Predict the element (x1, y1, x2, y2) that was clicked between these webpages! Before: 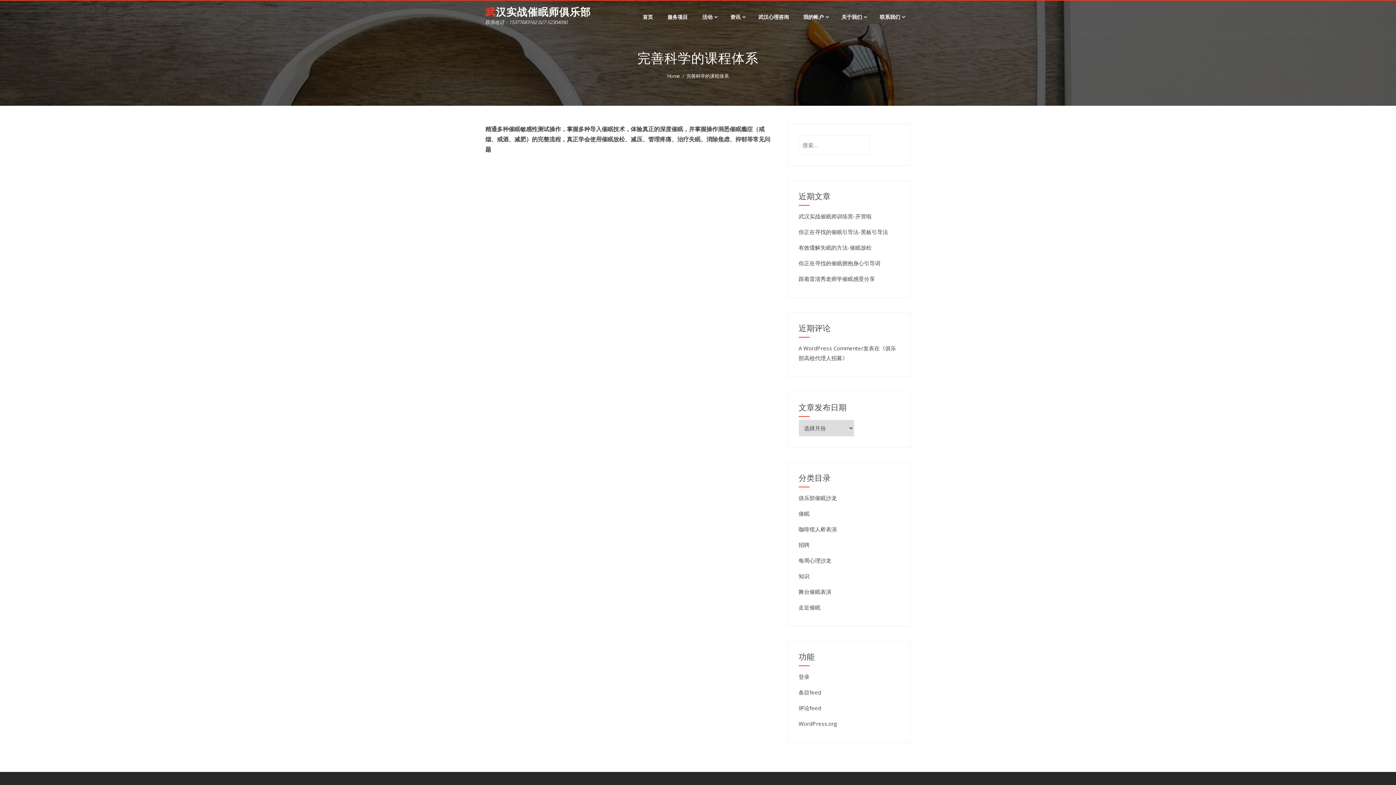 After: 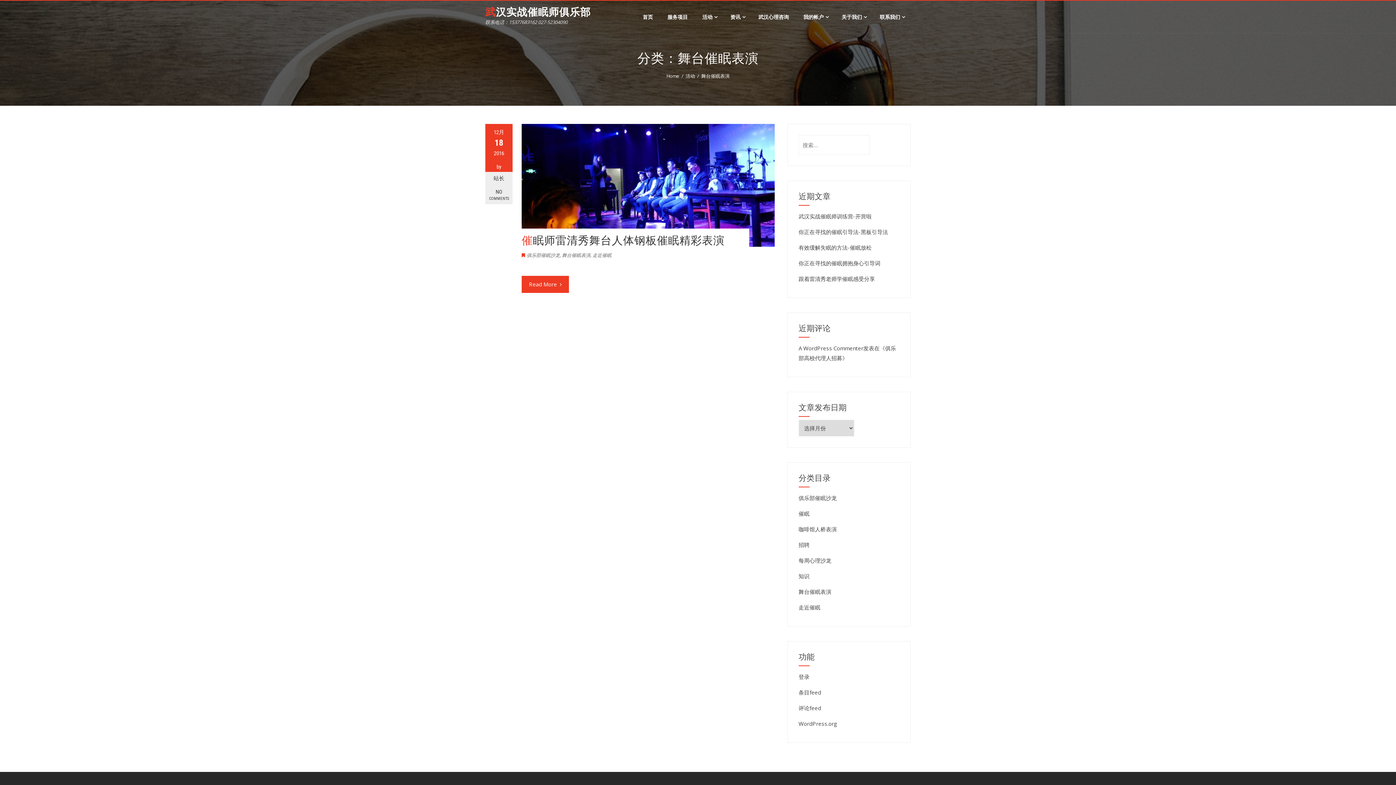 Action: bbox: (798, 588, 831, 595) label: 舞台催眠表演